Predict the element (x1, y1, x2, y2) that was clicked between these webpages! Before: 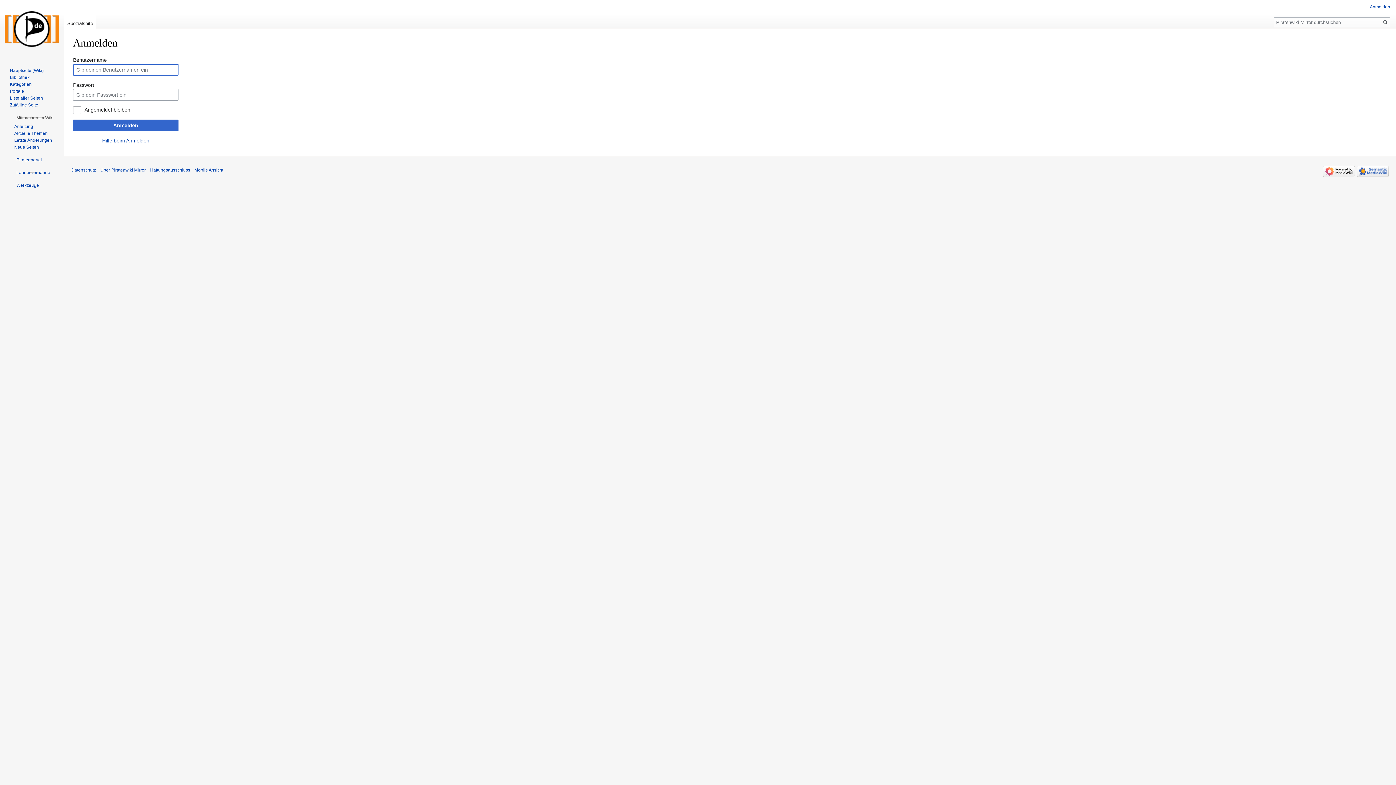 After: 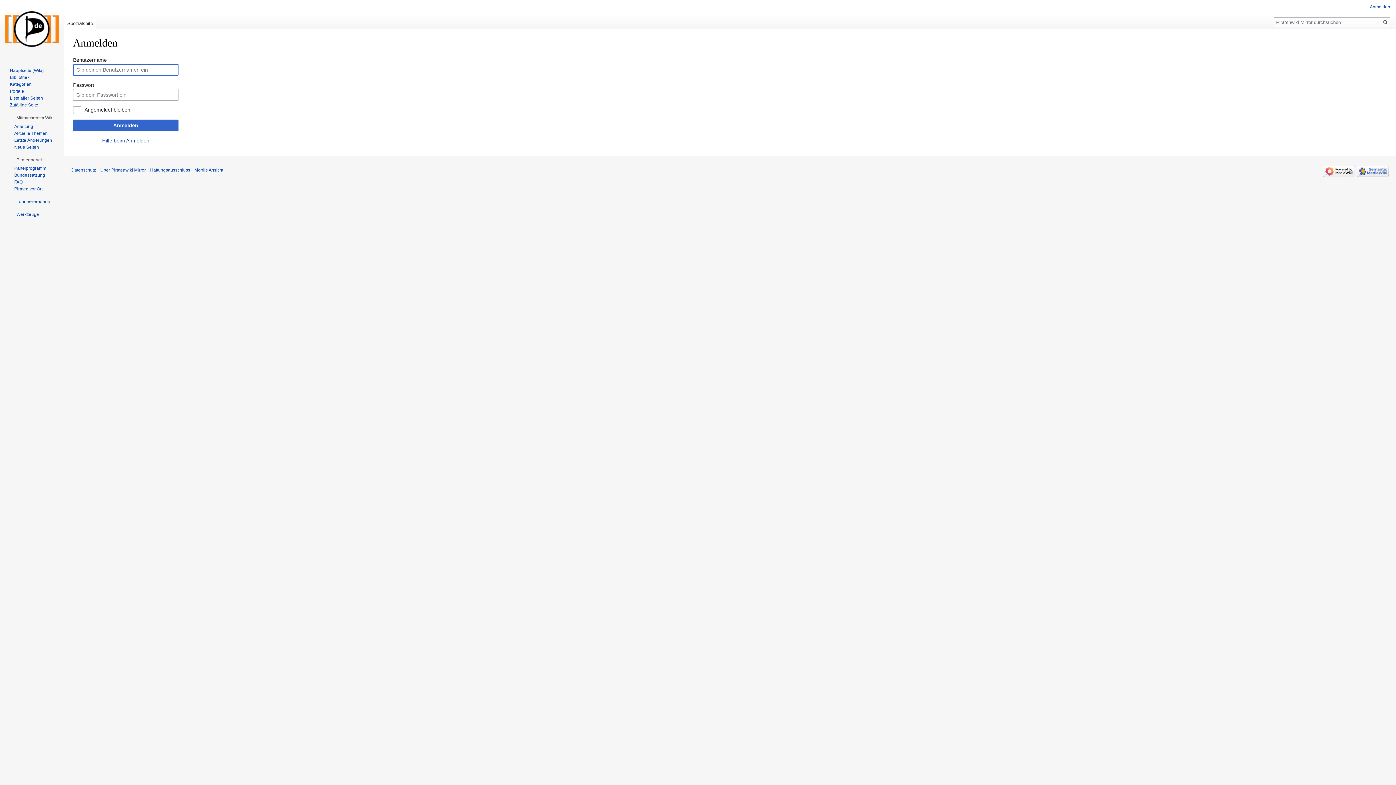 Action: label: Piratenpartei bbox: (16, 157, 41, 162)